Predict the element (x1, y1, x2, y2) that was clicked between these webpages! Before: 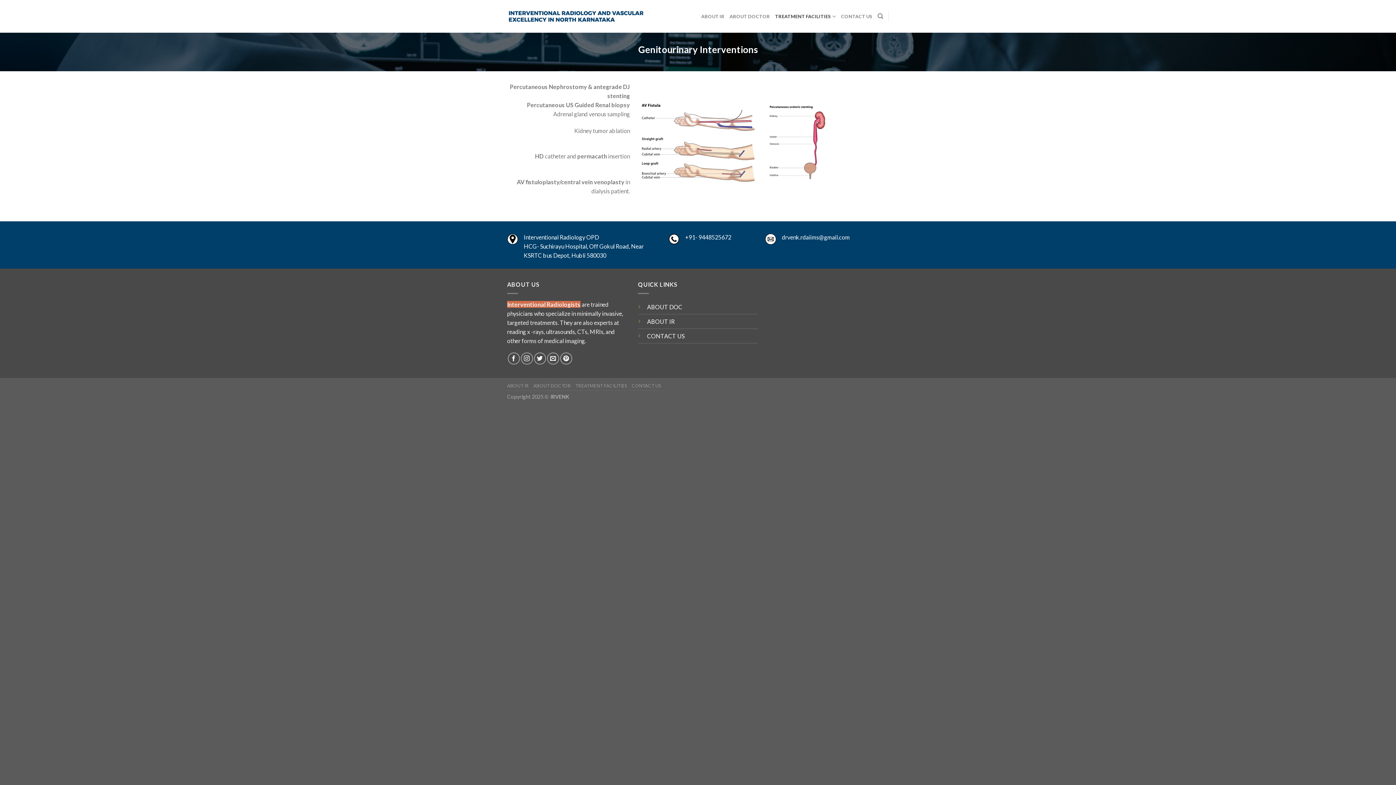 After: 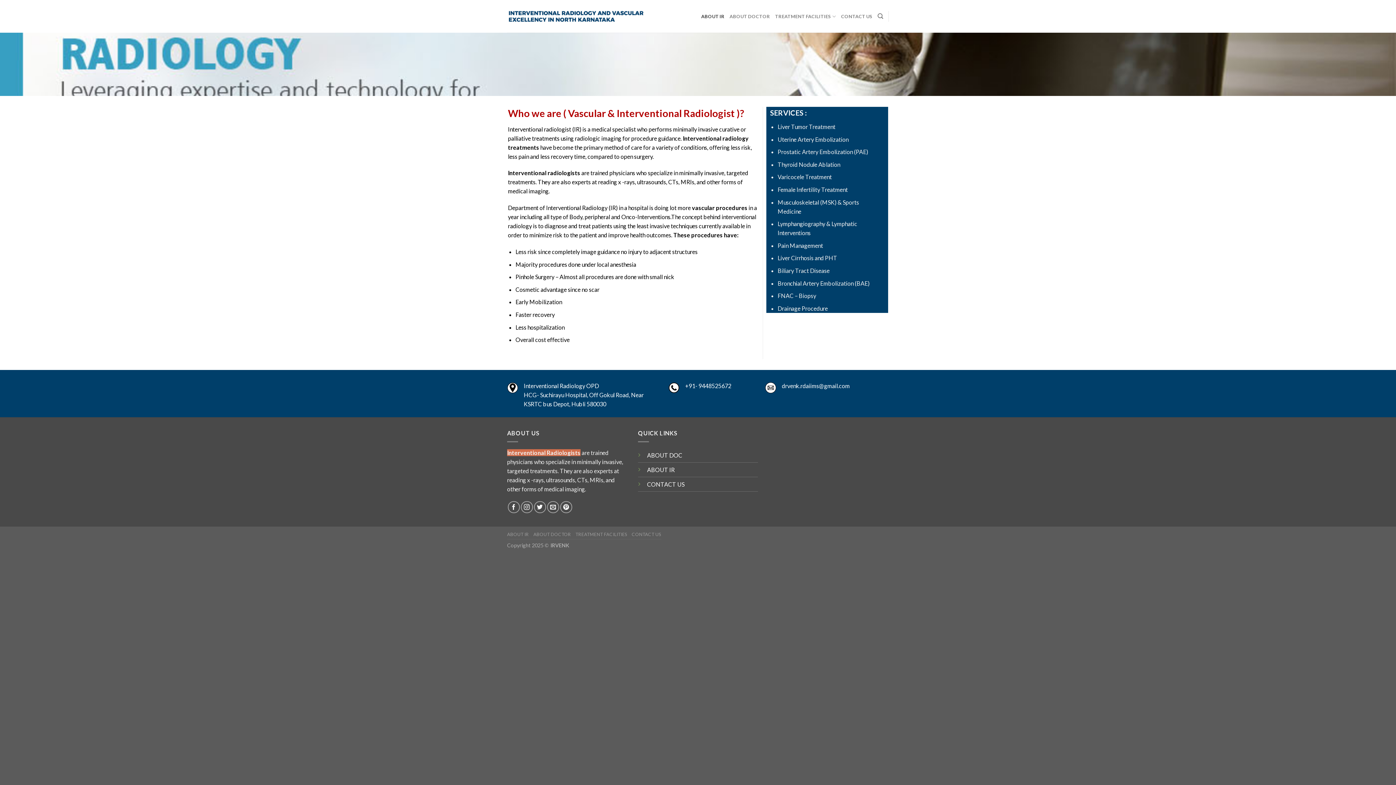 Action: bbox: (507, 383, 529, 388) label: ABOUT IR